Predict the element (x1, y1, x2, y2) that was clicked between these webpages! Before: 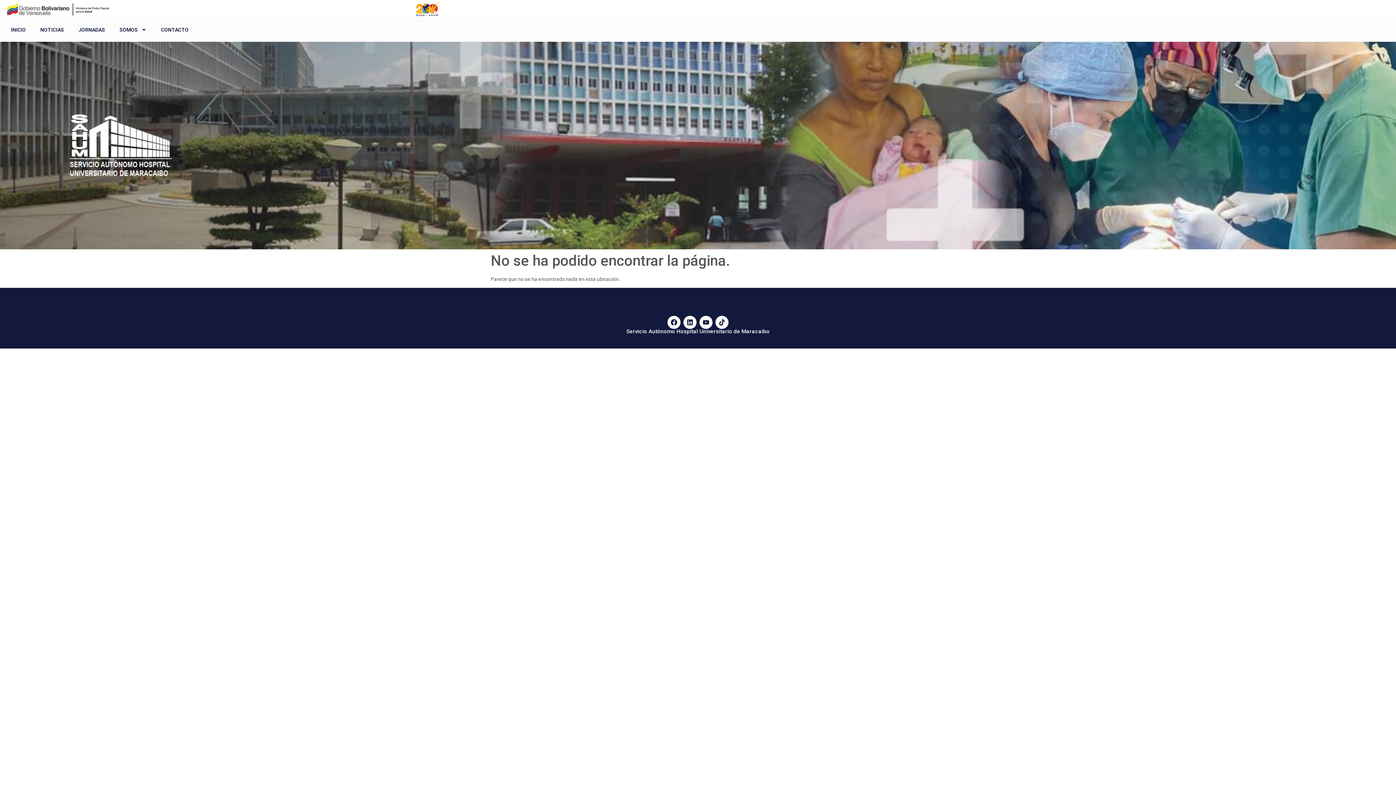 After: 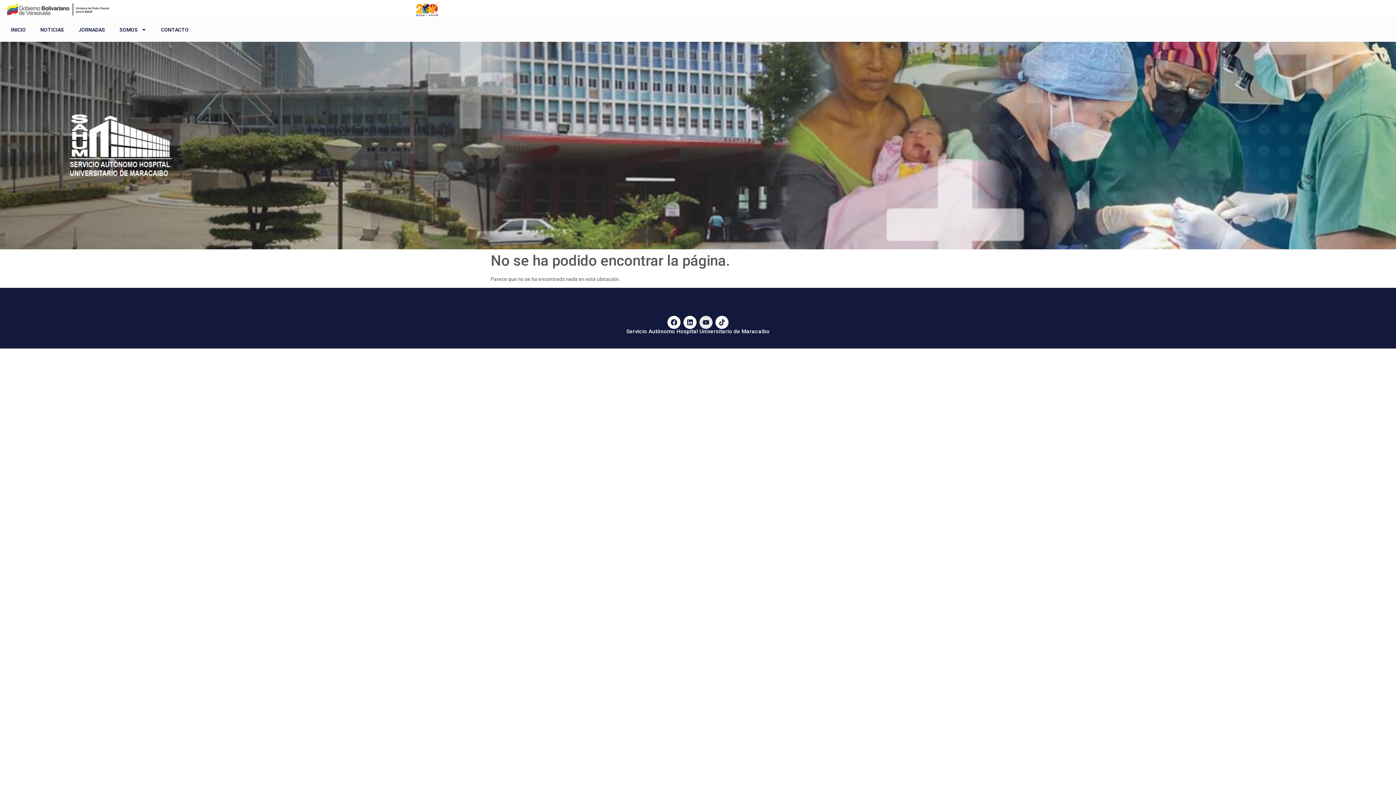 Action: label: Youtube bbox: (699, 316, 712, 329)